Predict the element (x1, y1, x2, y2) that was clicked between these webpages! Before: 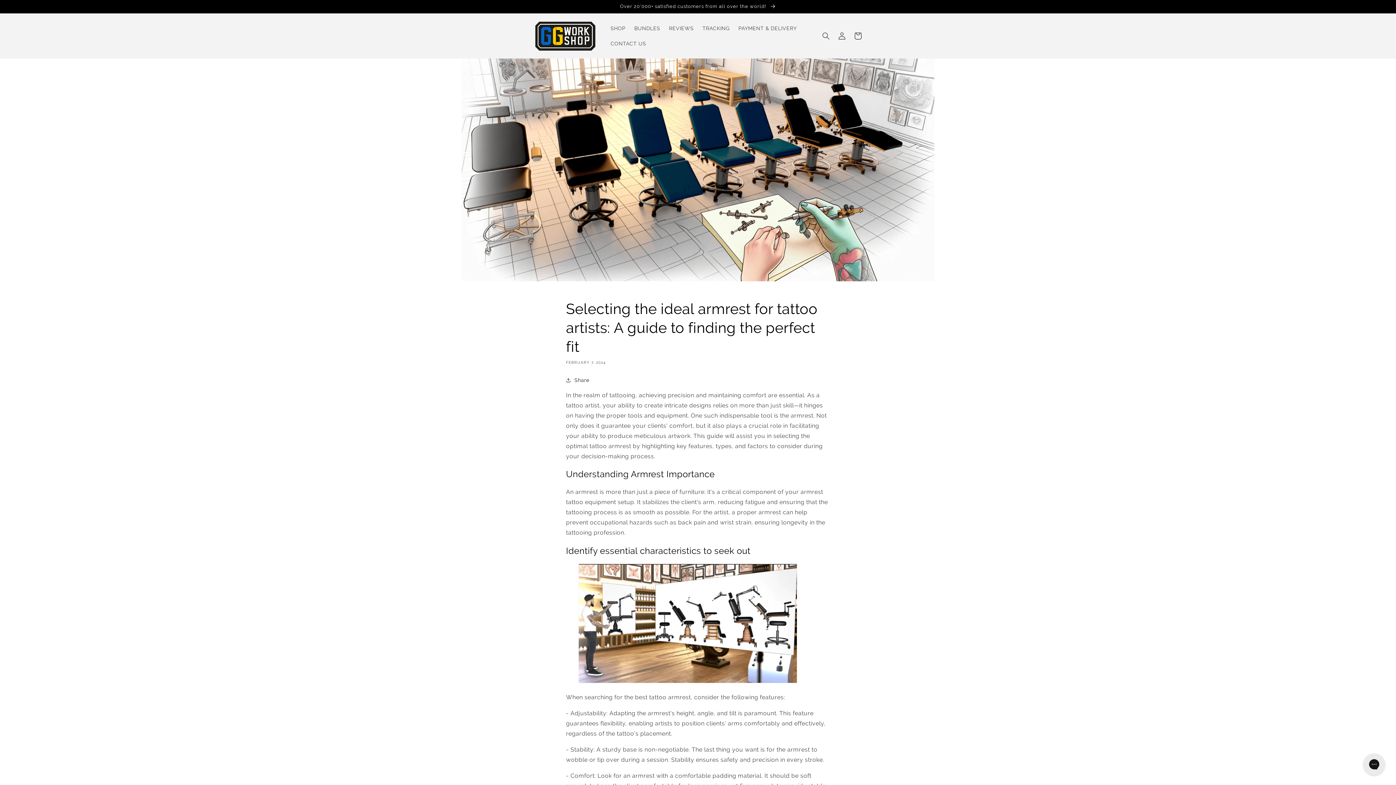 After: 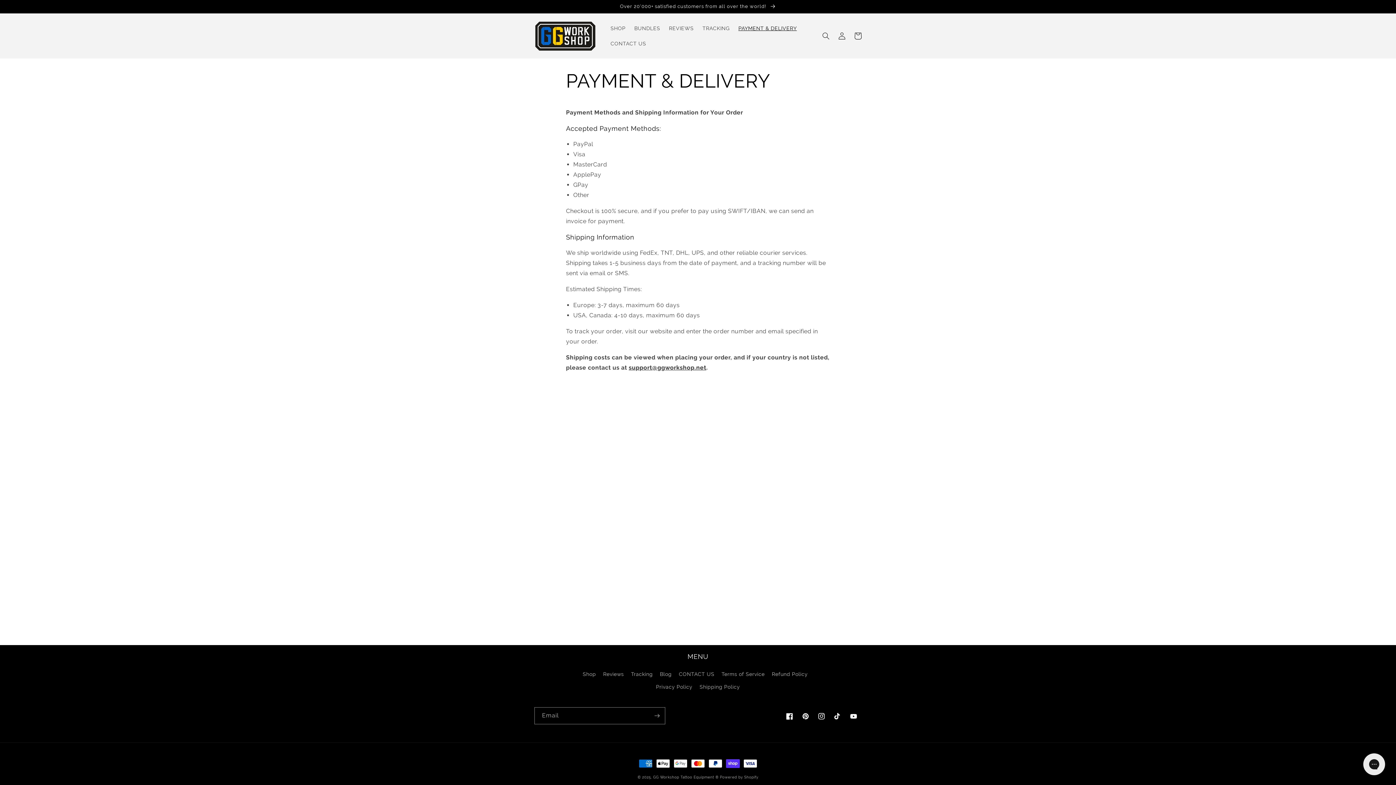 Action: bbox: (734, 20, 801, 36) label: PAYMENT & DELIVERY